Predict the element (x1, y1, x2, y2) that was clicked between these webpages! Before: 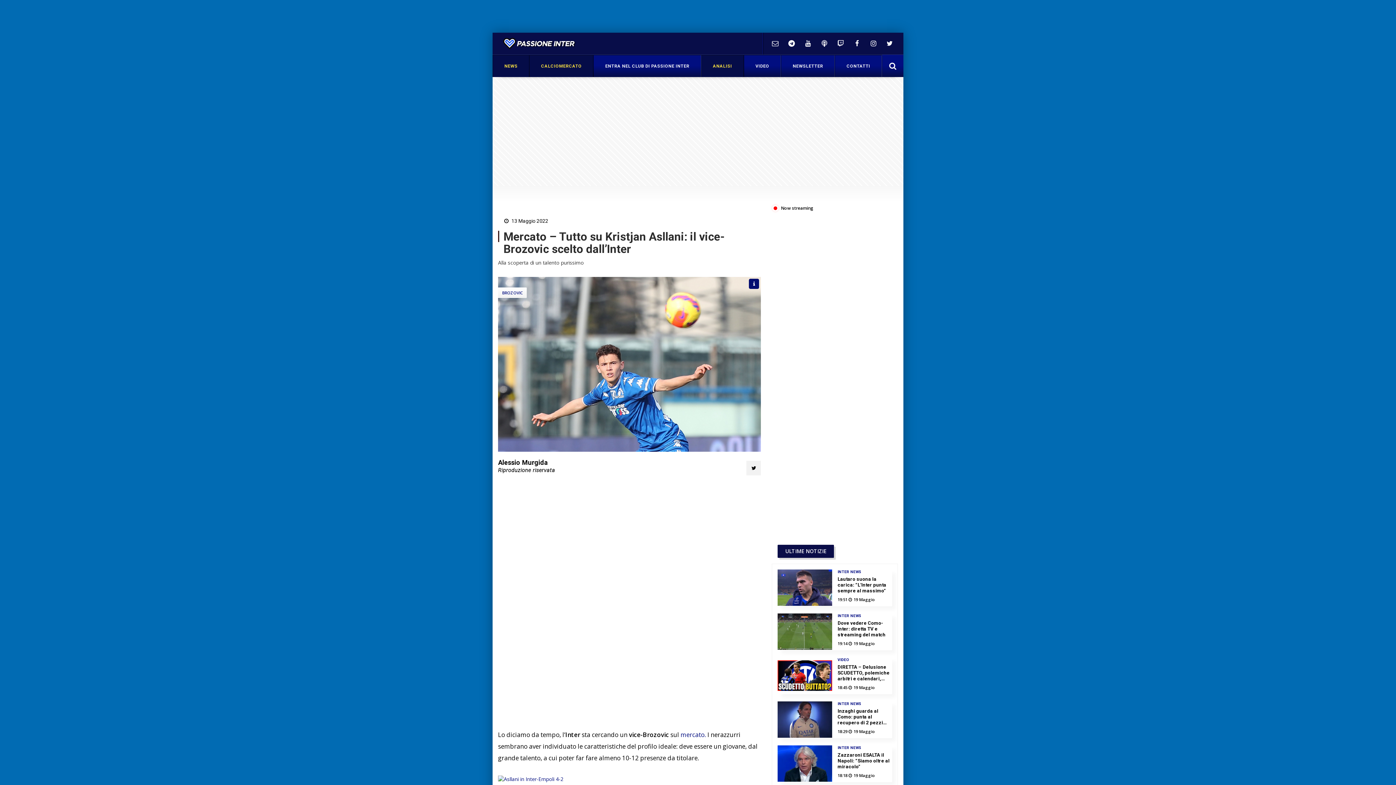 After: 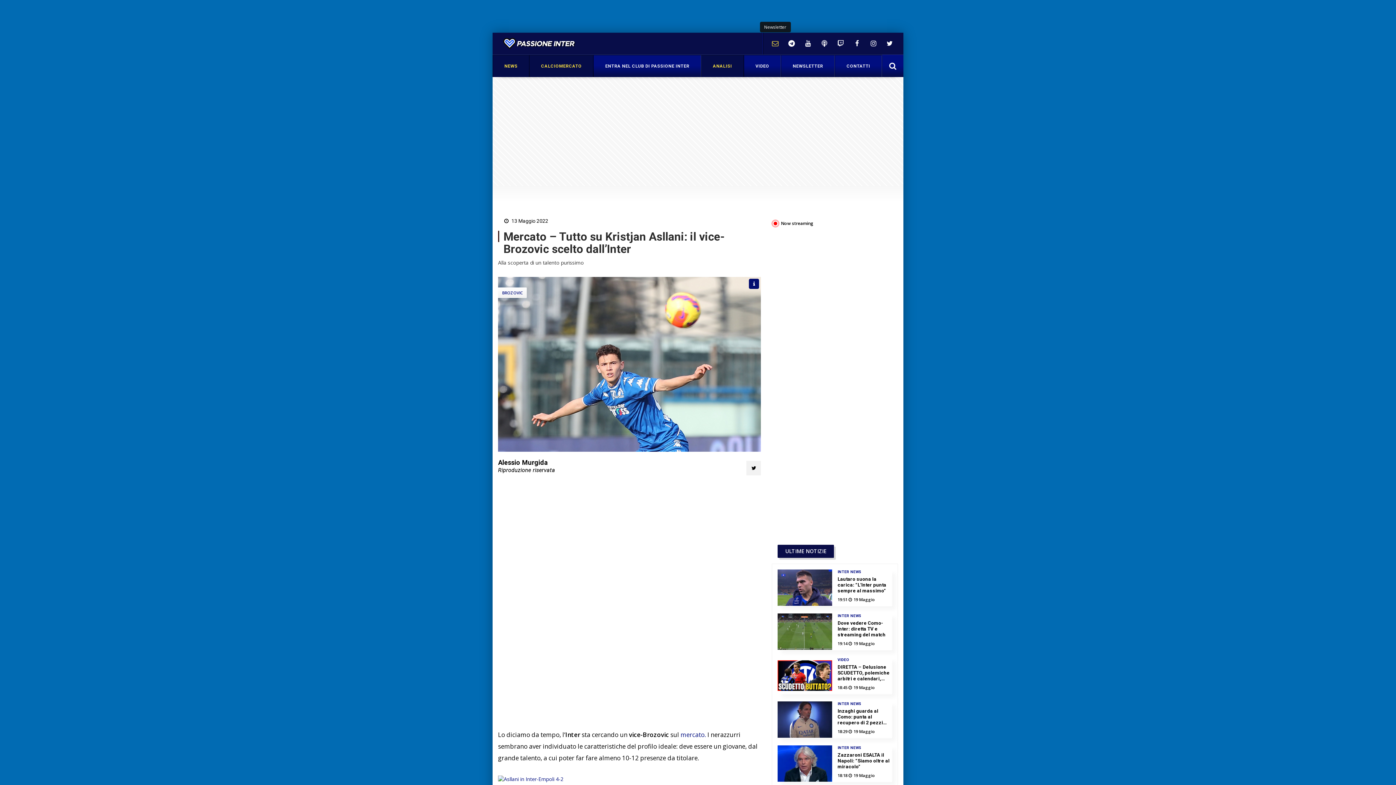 Action: bbox: (767, 36, 783, 50)